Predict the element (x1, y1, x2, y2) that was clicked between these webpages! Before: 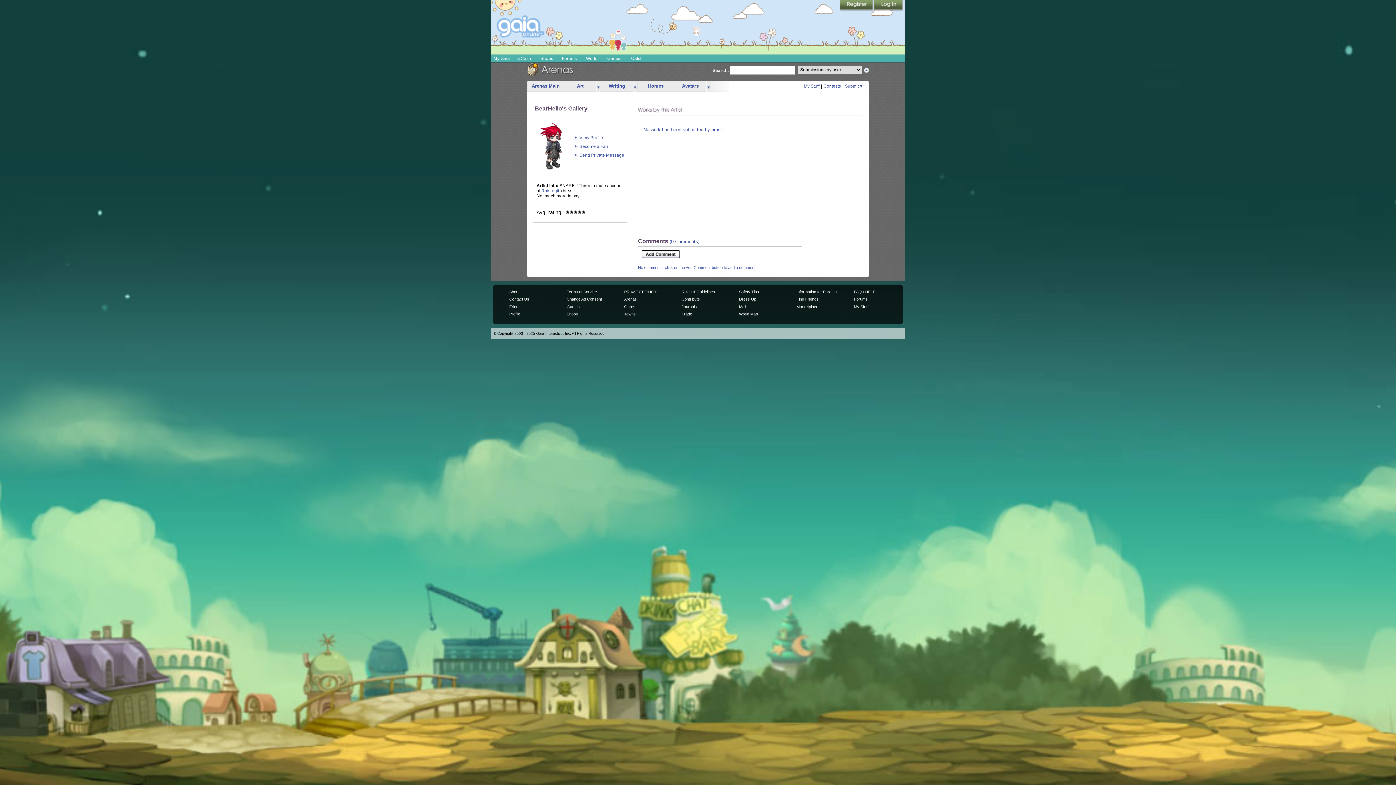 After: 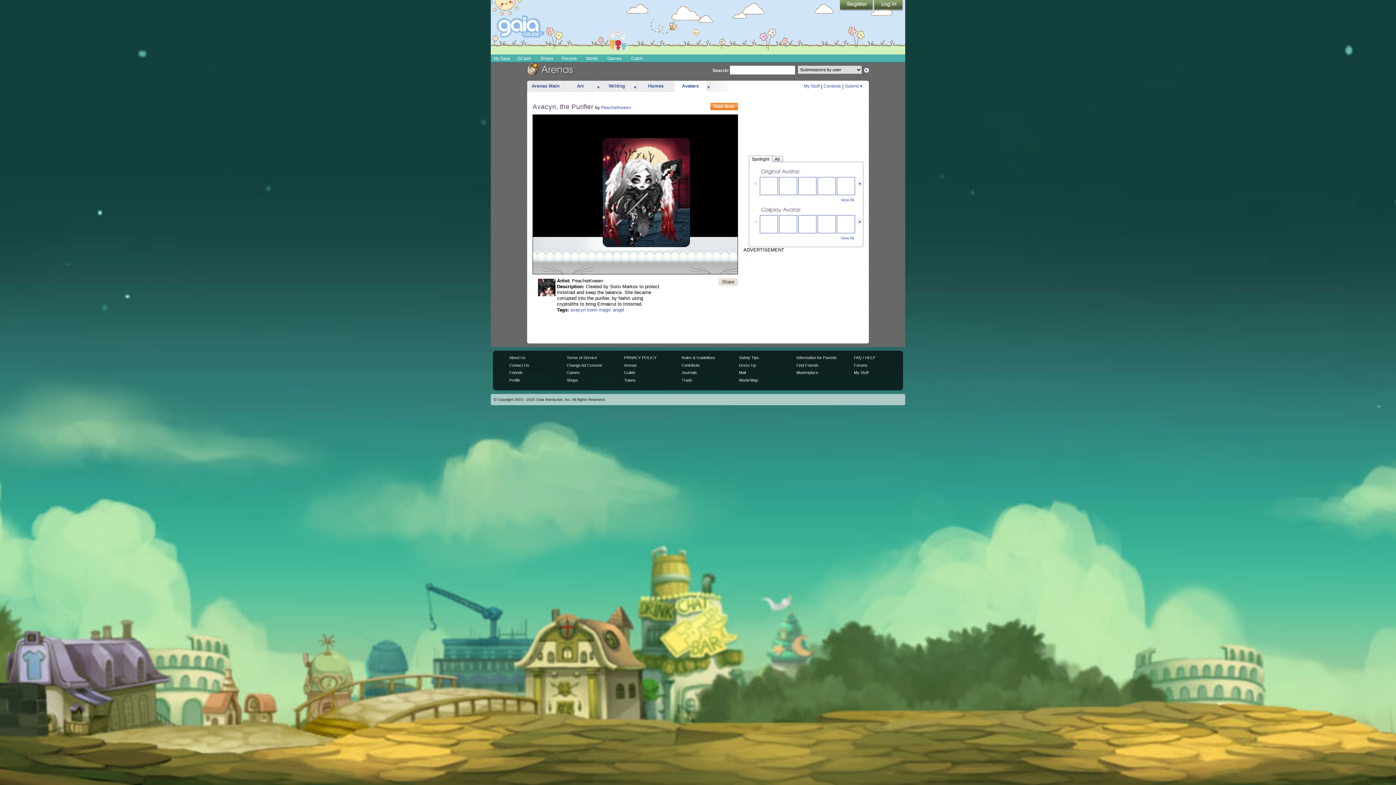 Action: label: Avatars bbox: (674, 81, 706, 91)